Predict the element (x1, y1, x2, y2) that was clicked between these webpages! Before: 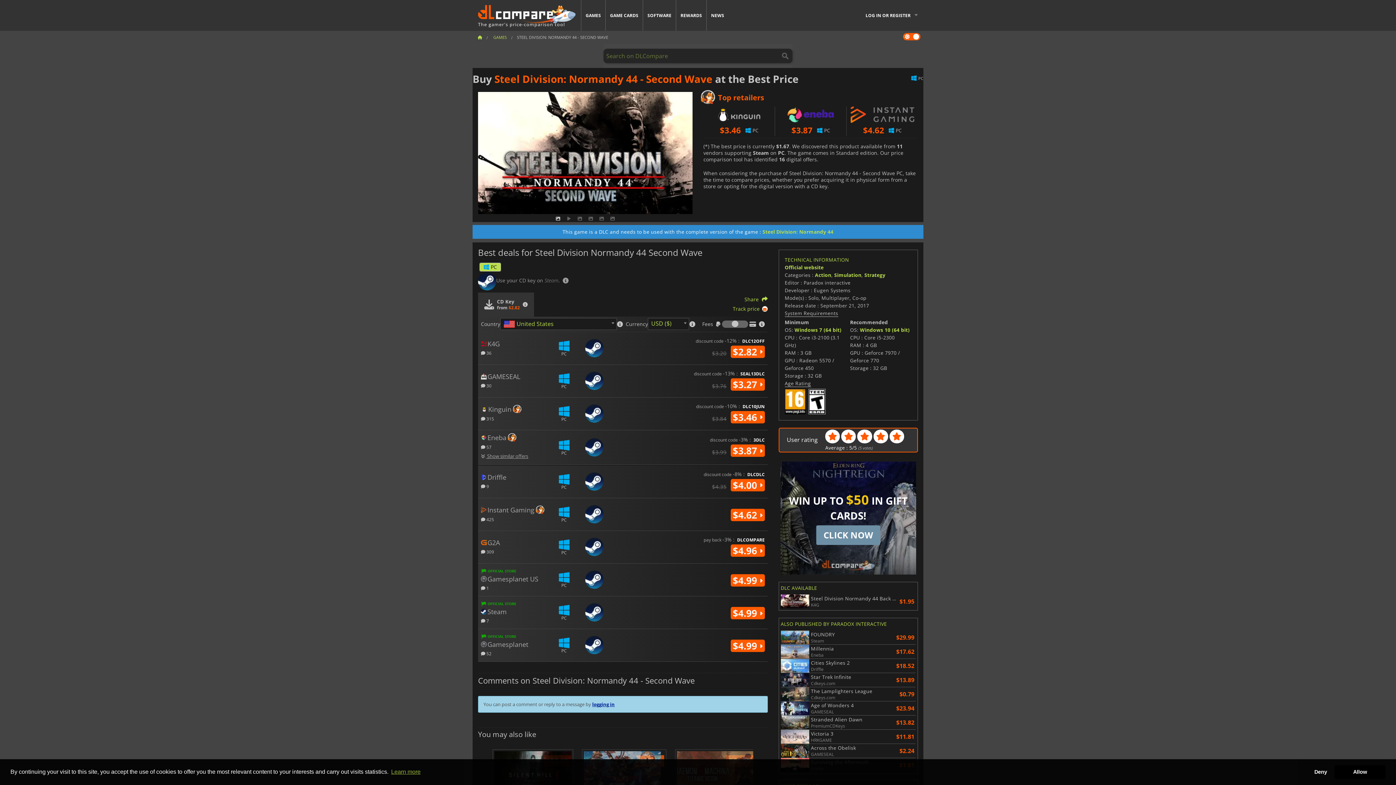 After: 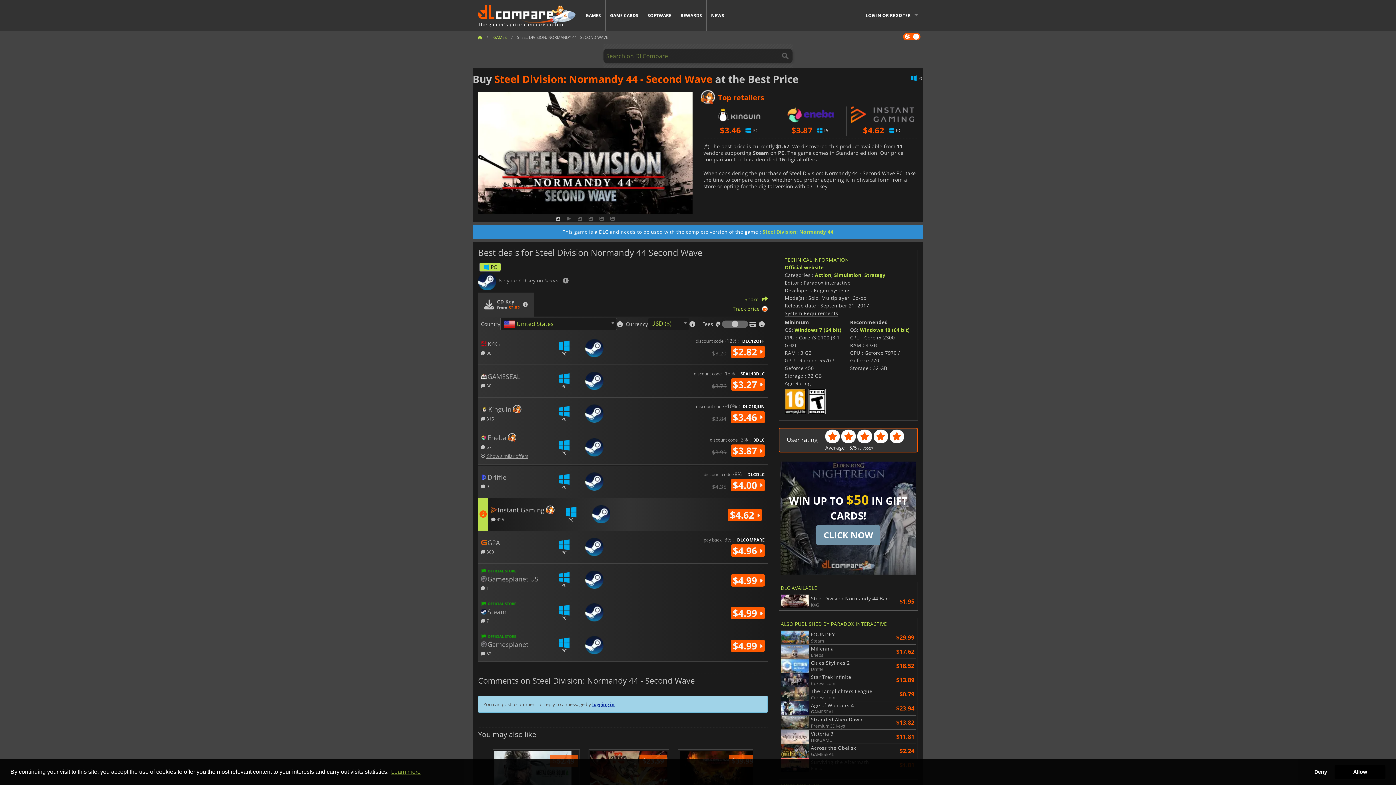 Action: label: Instant Gaming bbox: (481, 505, 544, 514)